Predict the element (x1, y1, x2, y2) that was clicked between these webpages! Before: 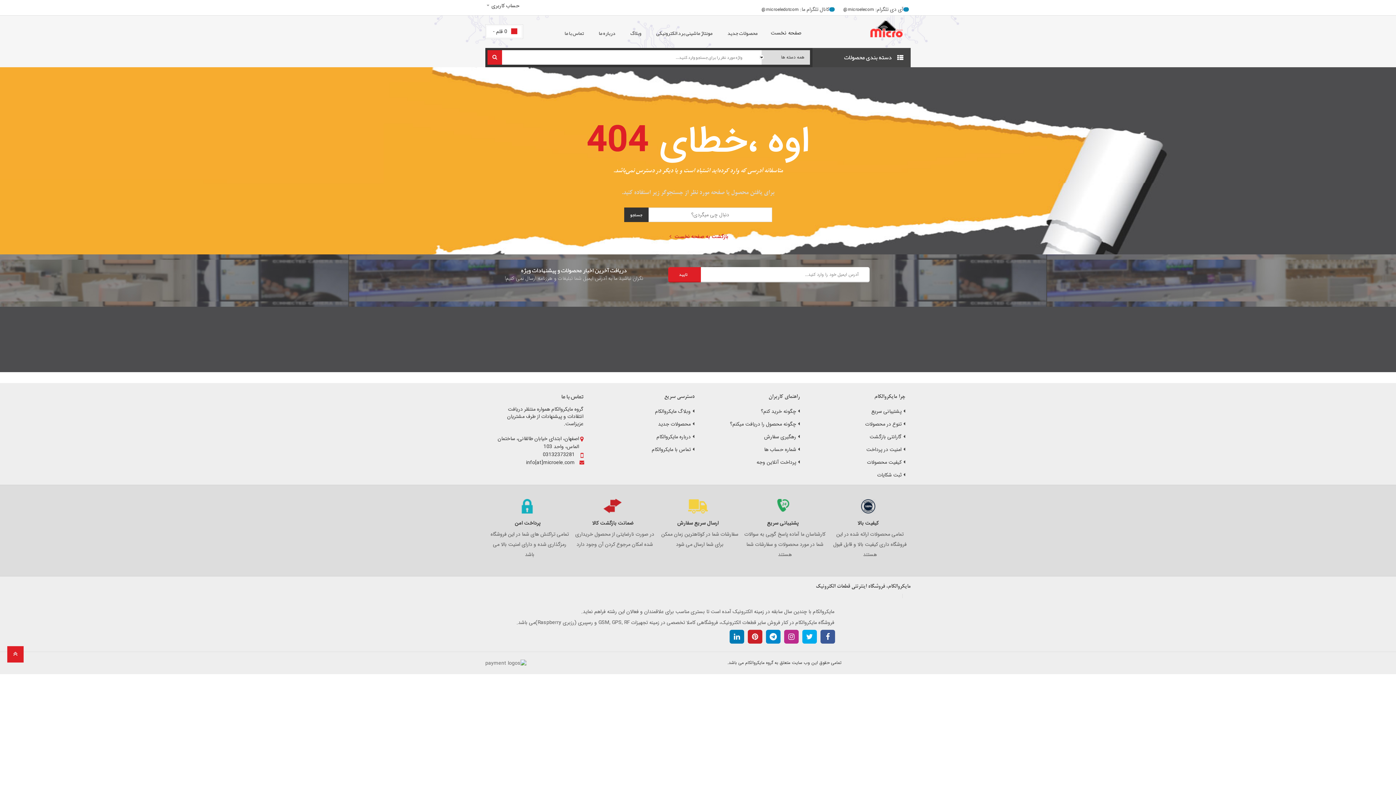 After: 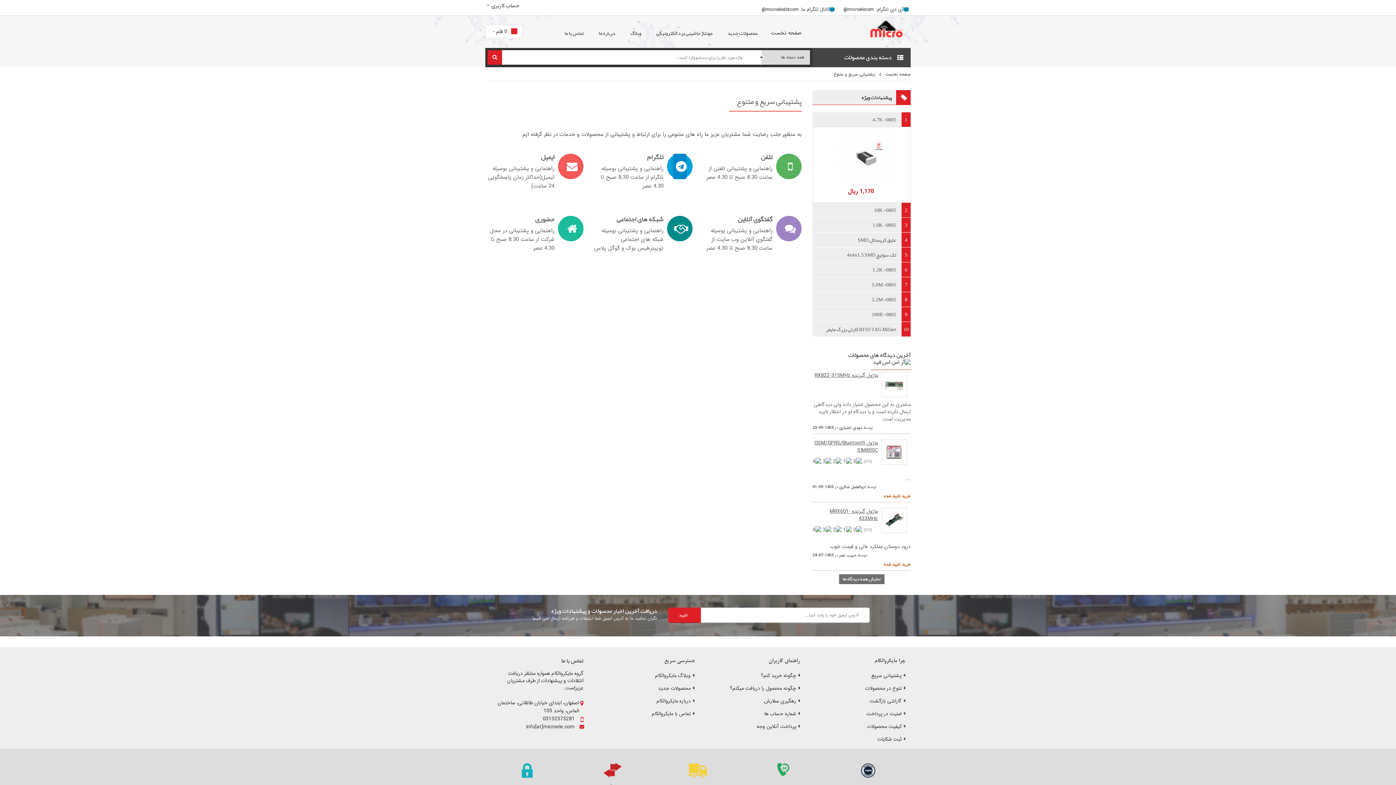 Action: label: پشتیبانی سریع bbox: (740, 519, 825, 526)